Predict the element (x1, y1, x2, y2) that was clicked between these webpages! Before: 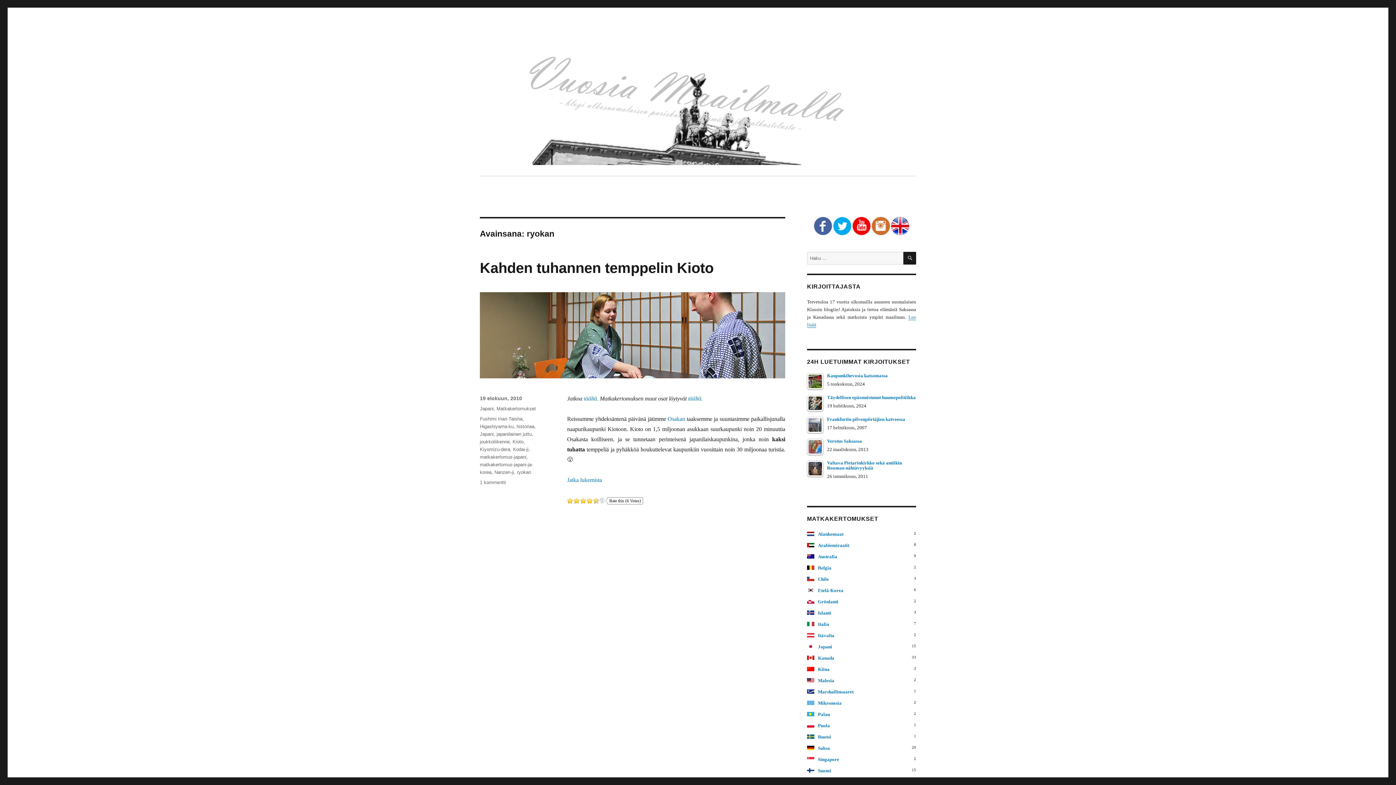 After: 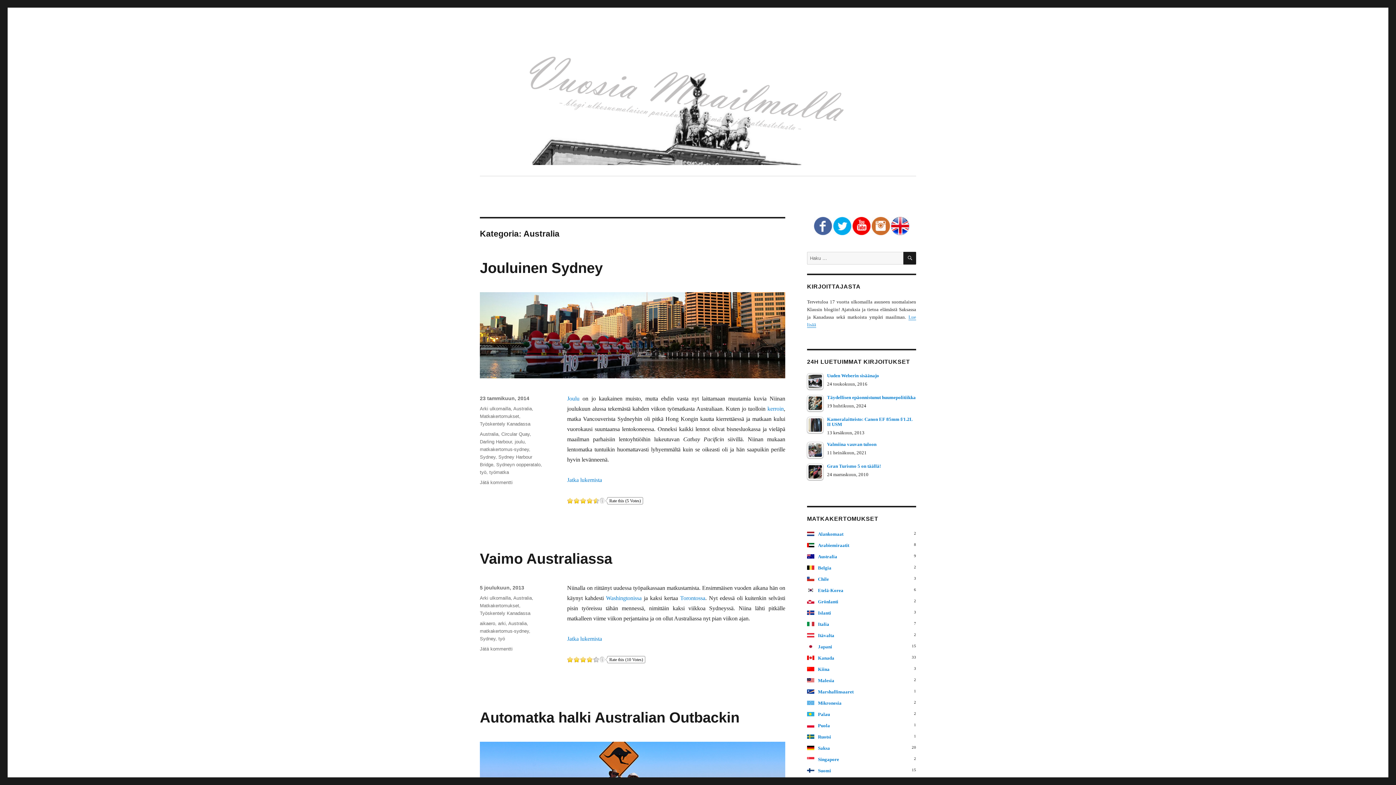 Action: label: Australia bbox: (818, 554, 837, 559)